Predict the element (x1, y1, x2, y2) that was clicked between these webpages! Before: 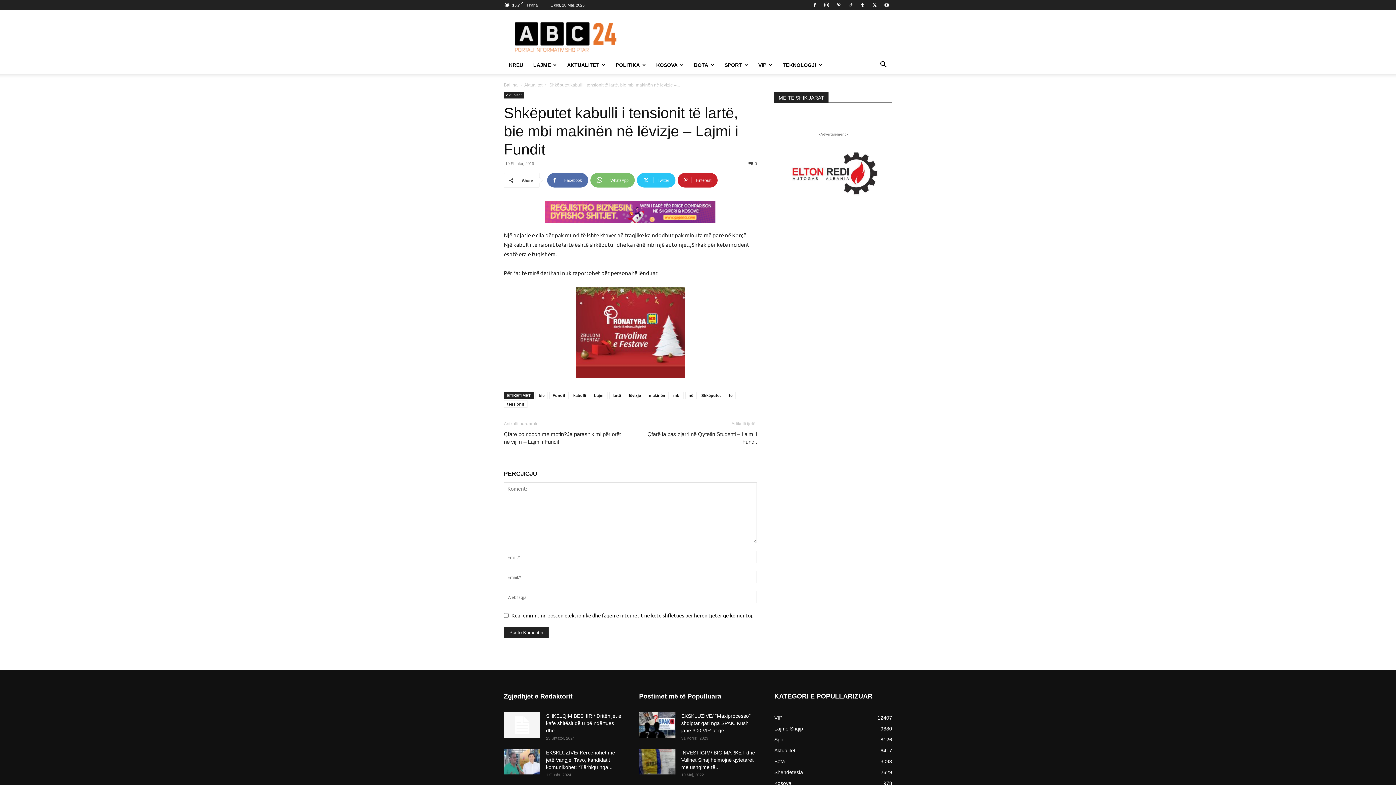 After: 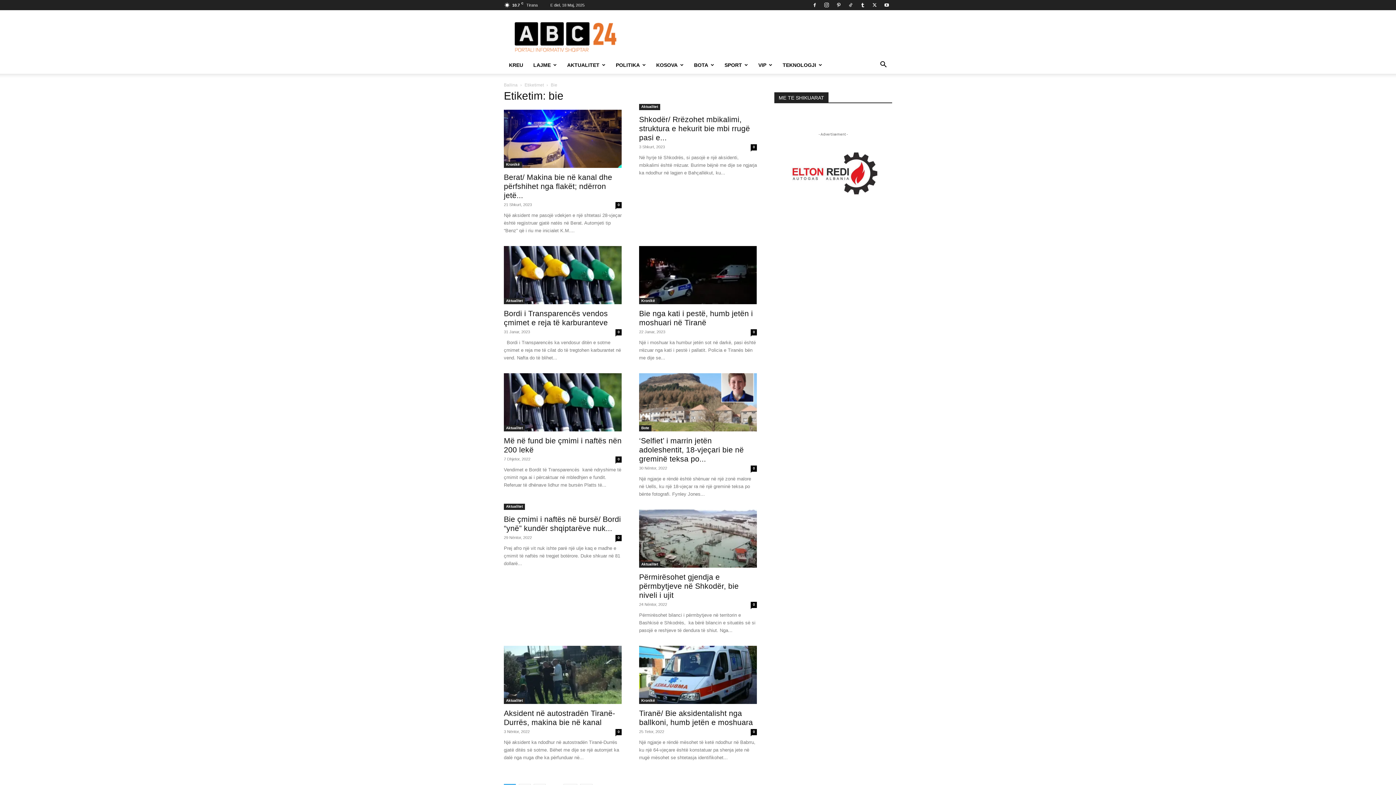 Action: bbox: (535, 392, 548, 399) label: bie